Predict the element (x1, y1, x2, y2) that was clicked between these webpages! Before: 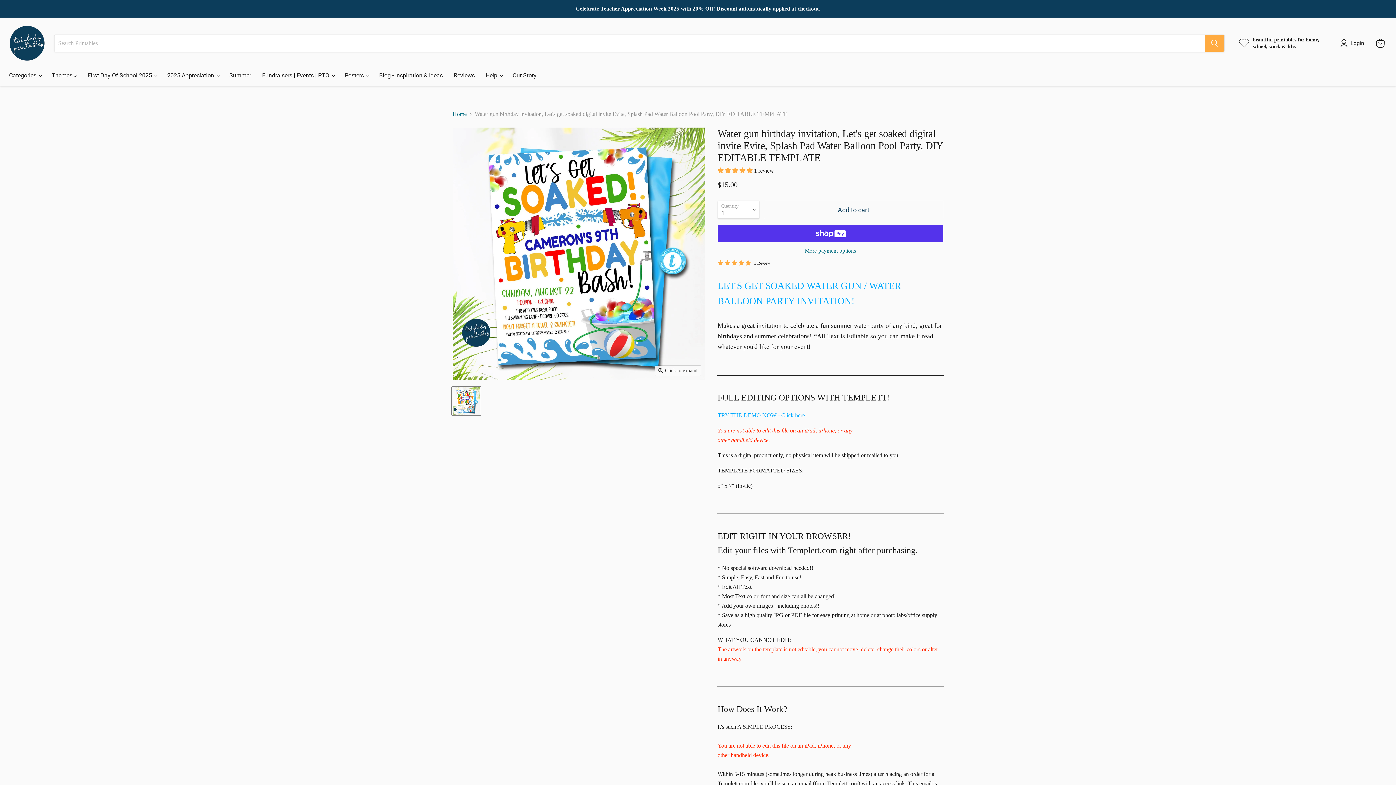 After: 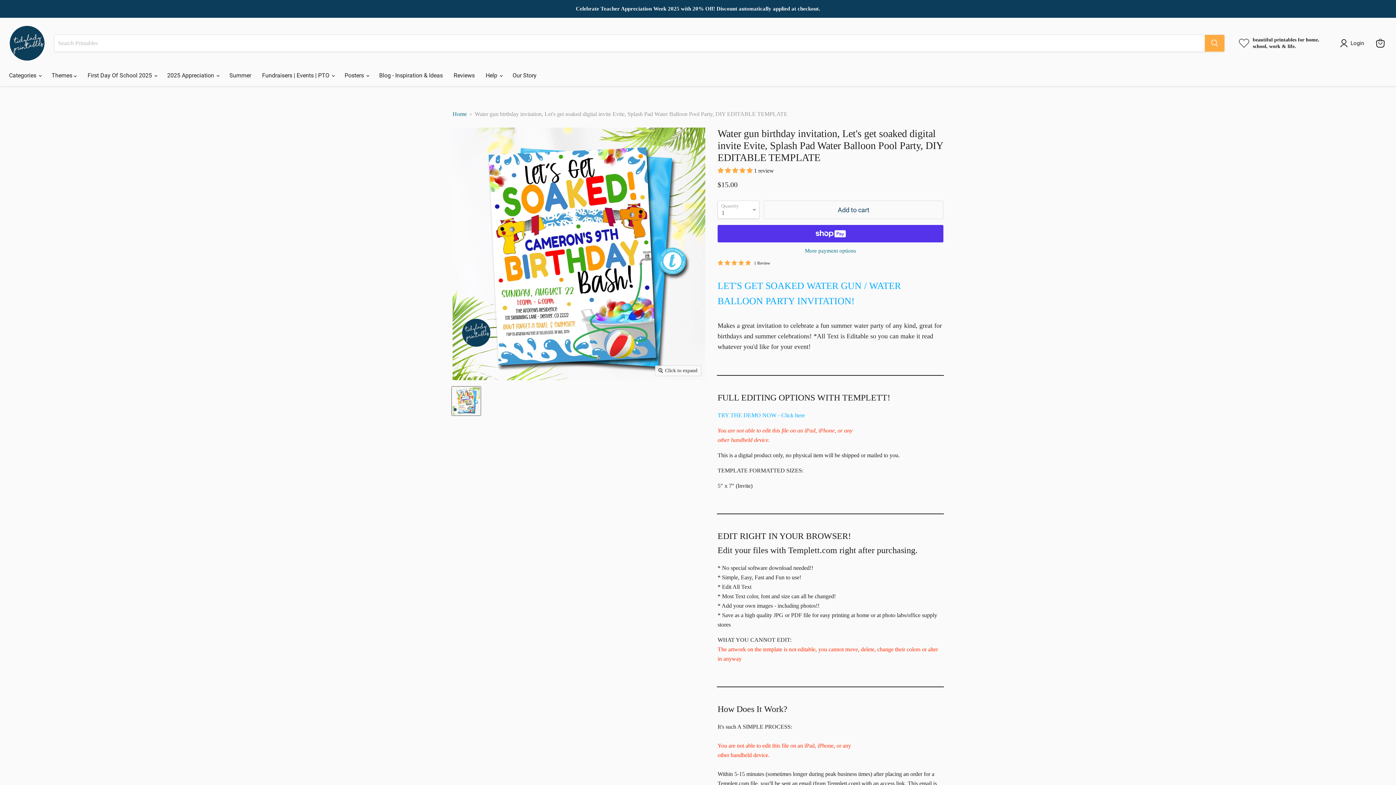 Action: label: Editable Water gun birthday invitation, Let's get soaked digital invite Evite, Splash Pad Water Balloon Pool Party, DIY EDITABLE TEMPLATE thumbnail bbox: (452, 387, 480, 415)